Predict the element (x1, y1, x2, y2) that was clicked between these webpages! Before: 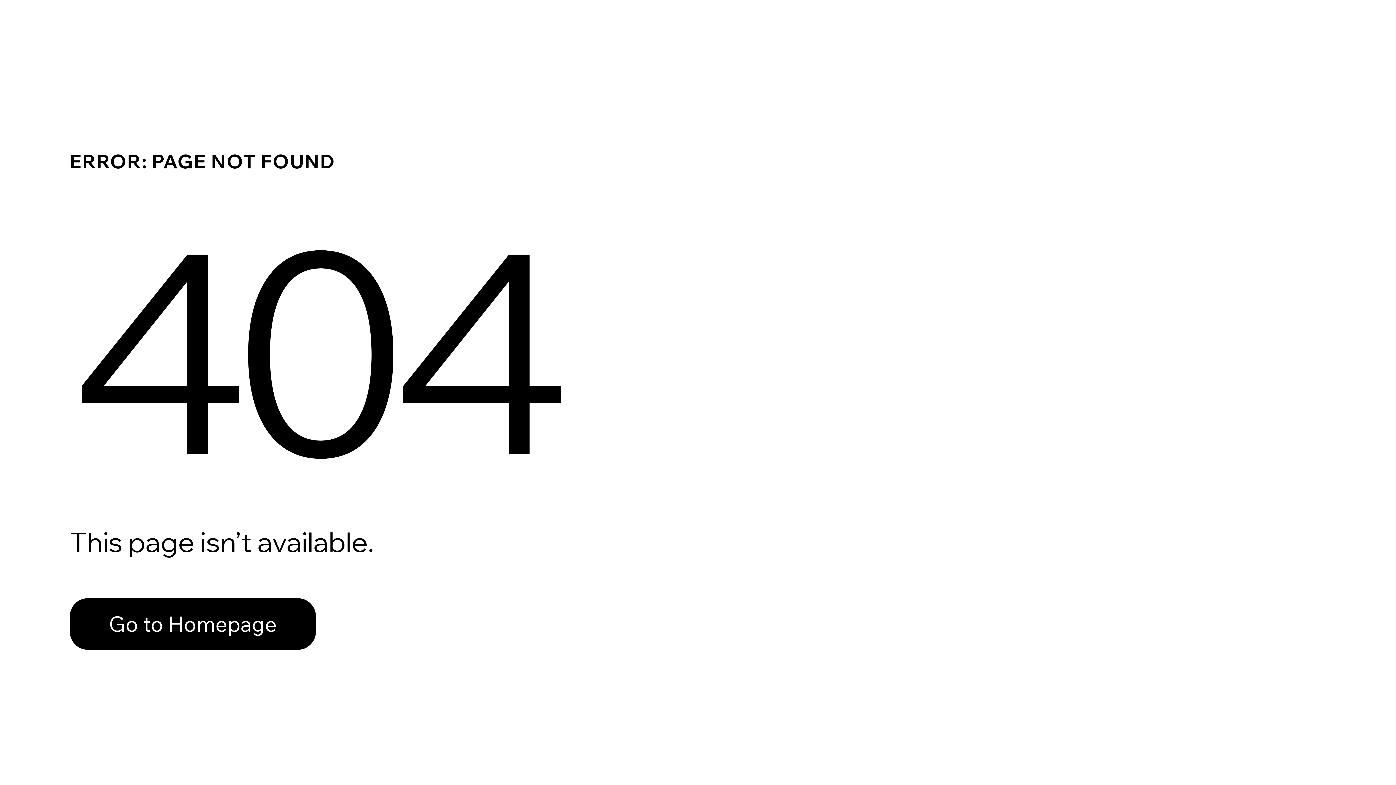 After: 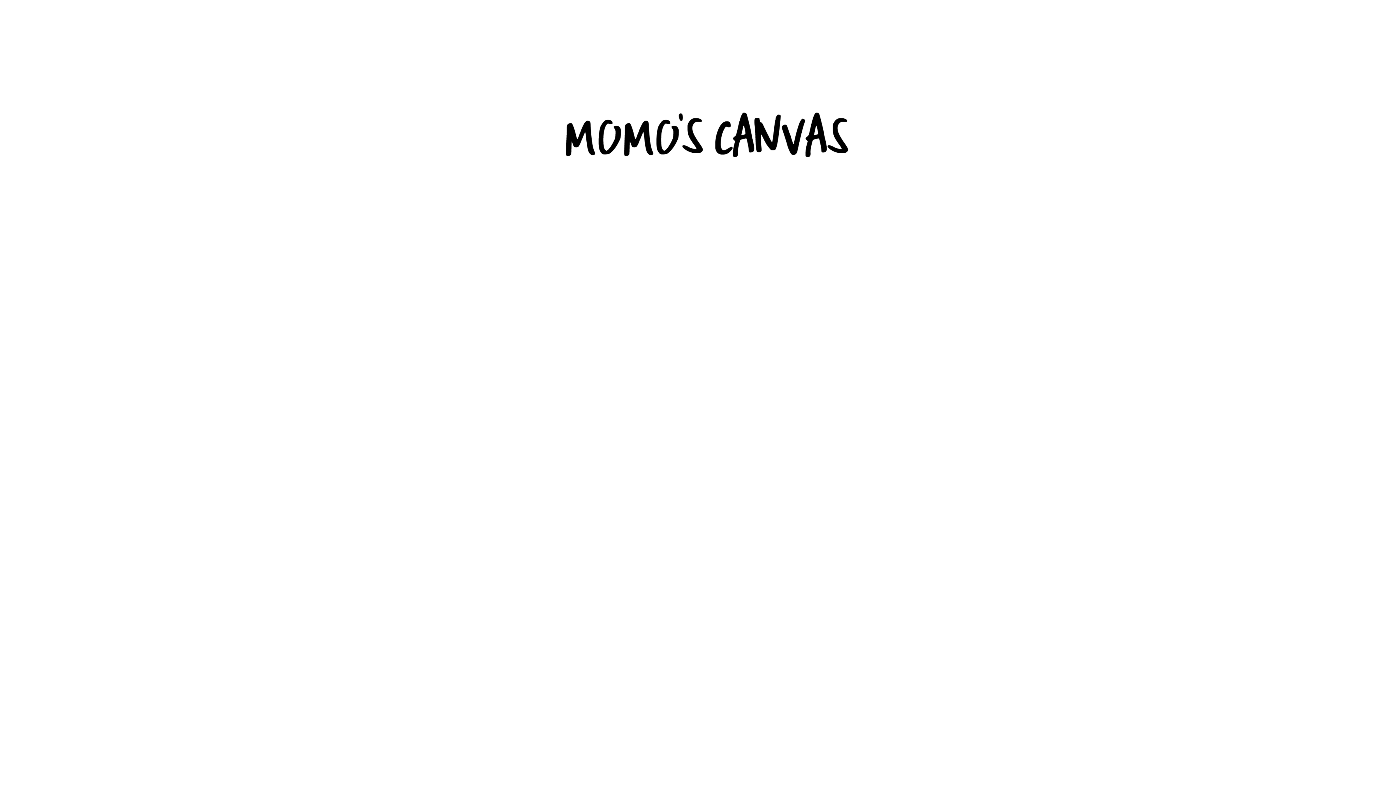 Action: label: Go to Homepage bbox: (69, 598, 316, 650)